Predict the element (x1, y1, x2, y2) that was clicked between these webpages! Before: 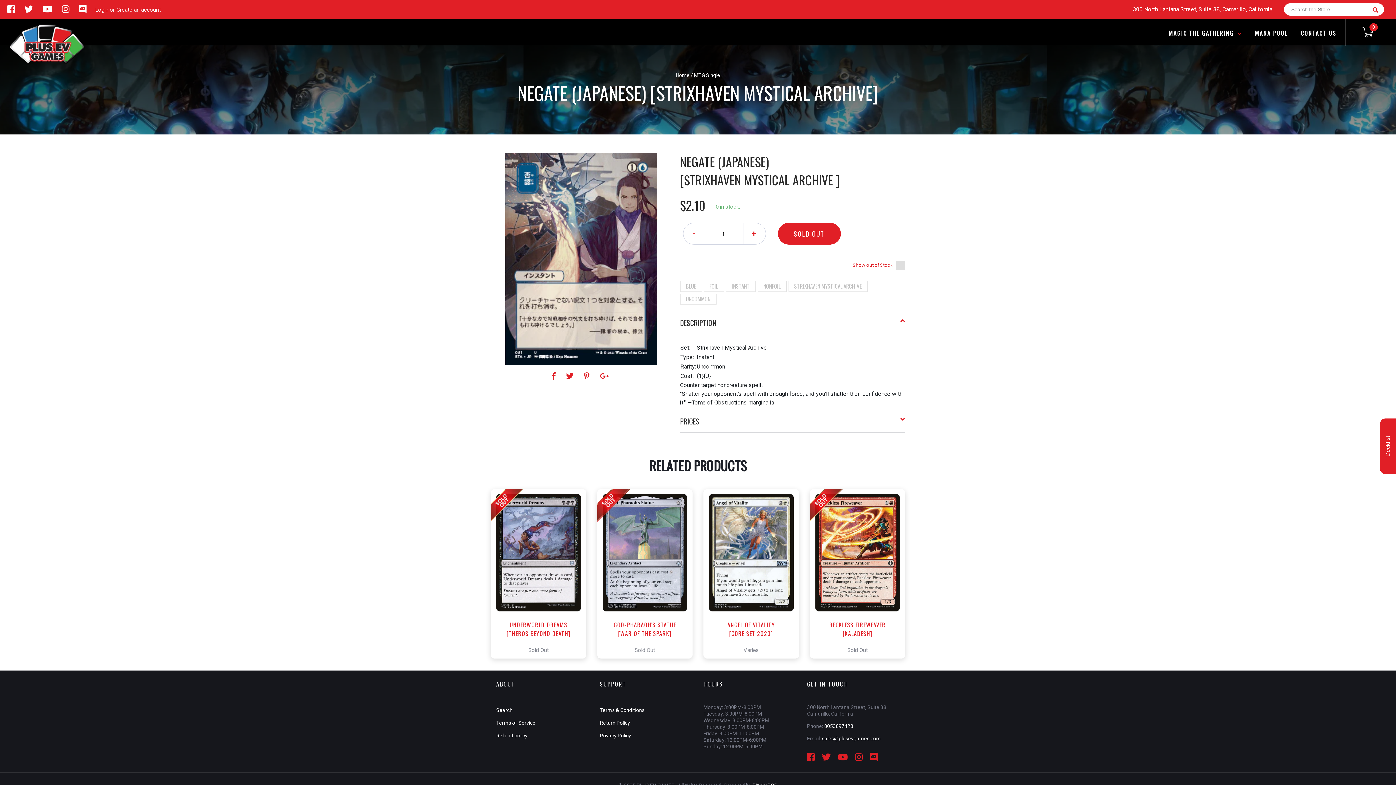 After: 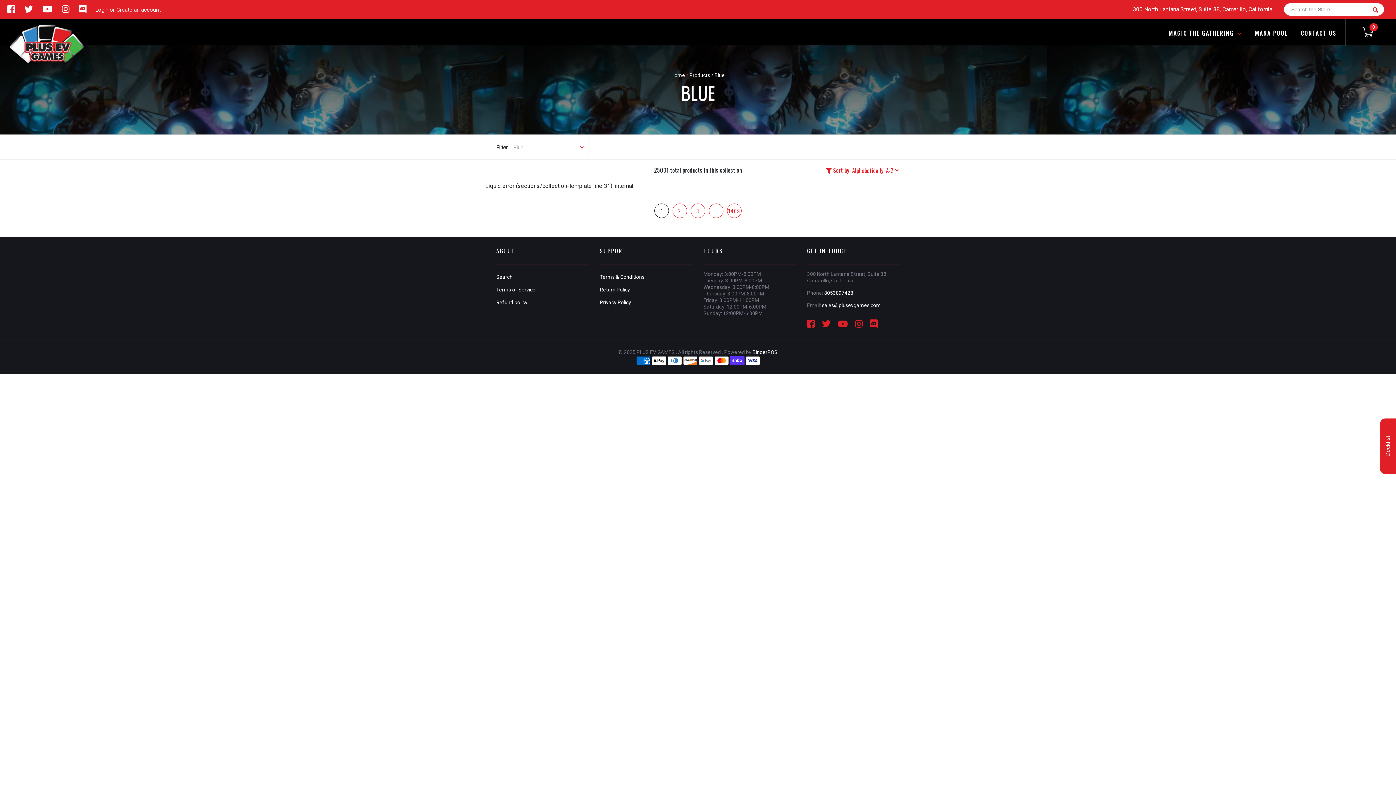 Action: label: BLUE bbox: (686, 282, 696, 290)